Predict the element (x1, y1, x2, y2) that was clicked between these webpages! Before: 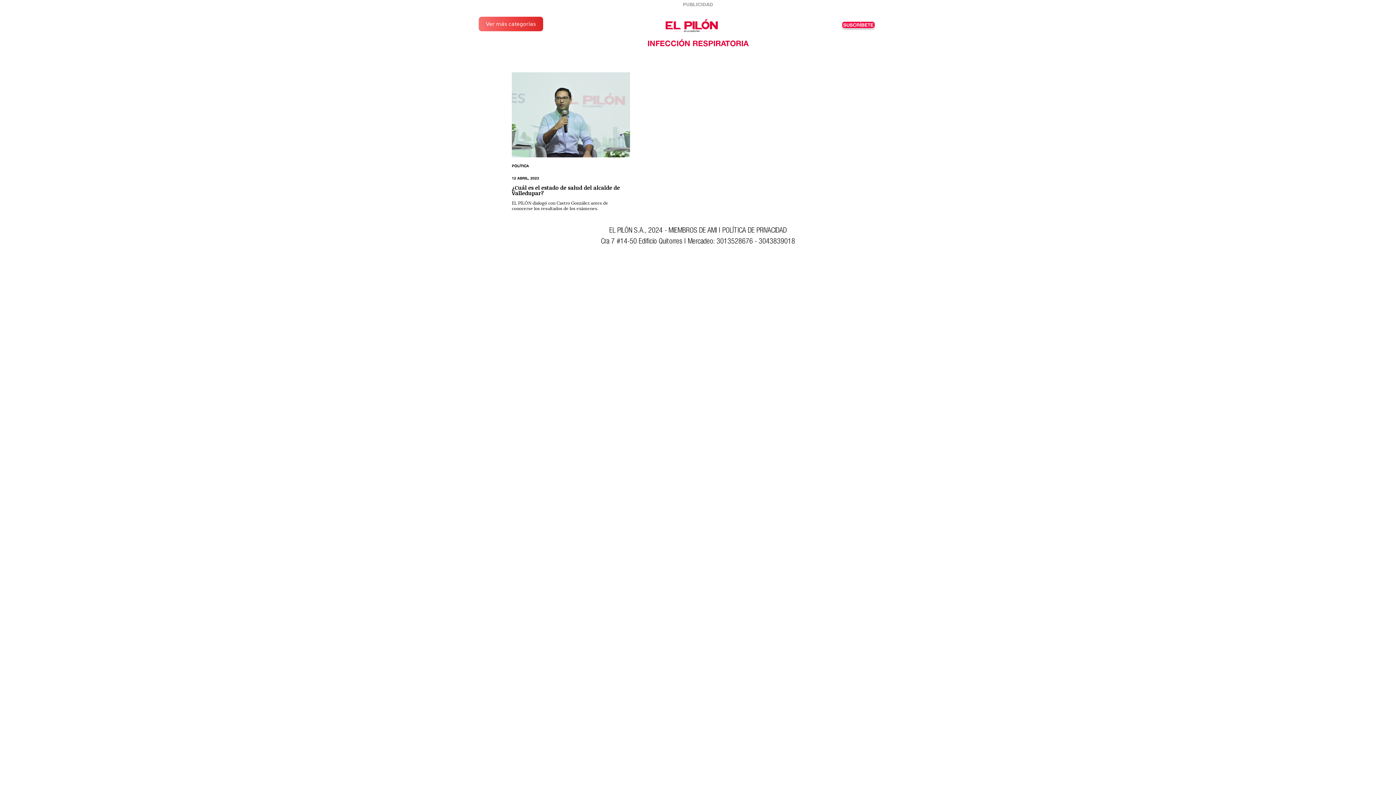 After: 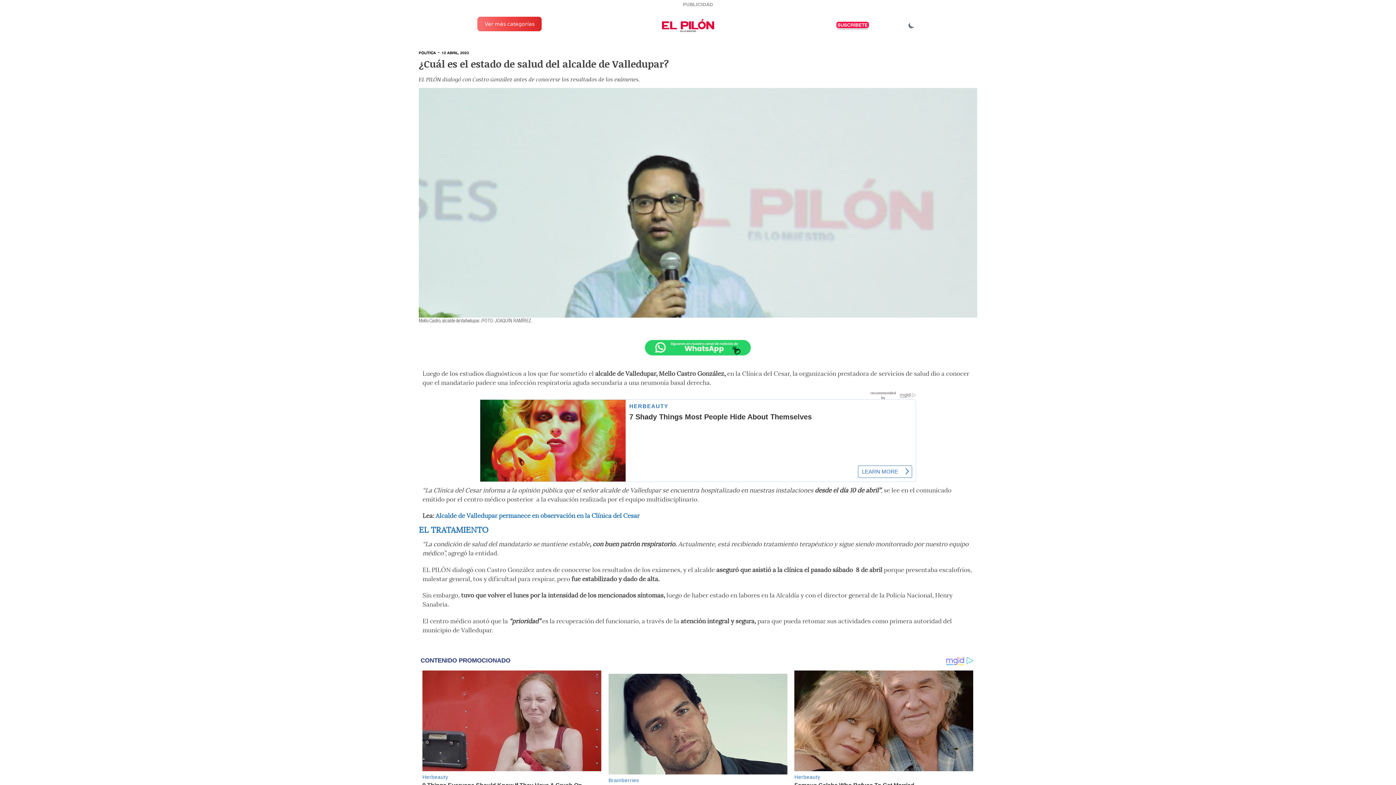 Action: label: ¿Cuál es el estado de salud del alcalde de Valledupar? bbox: (512, 184, 620, 197)